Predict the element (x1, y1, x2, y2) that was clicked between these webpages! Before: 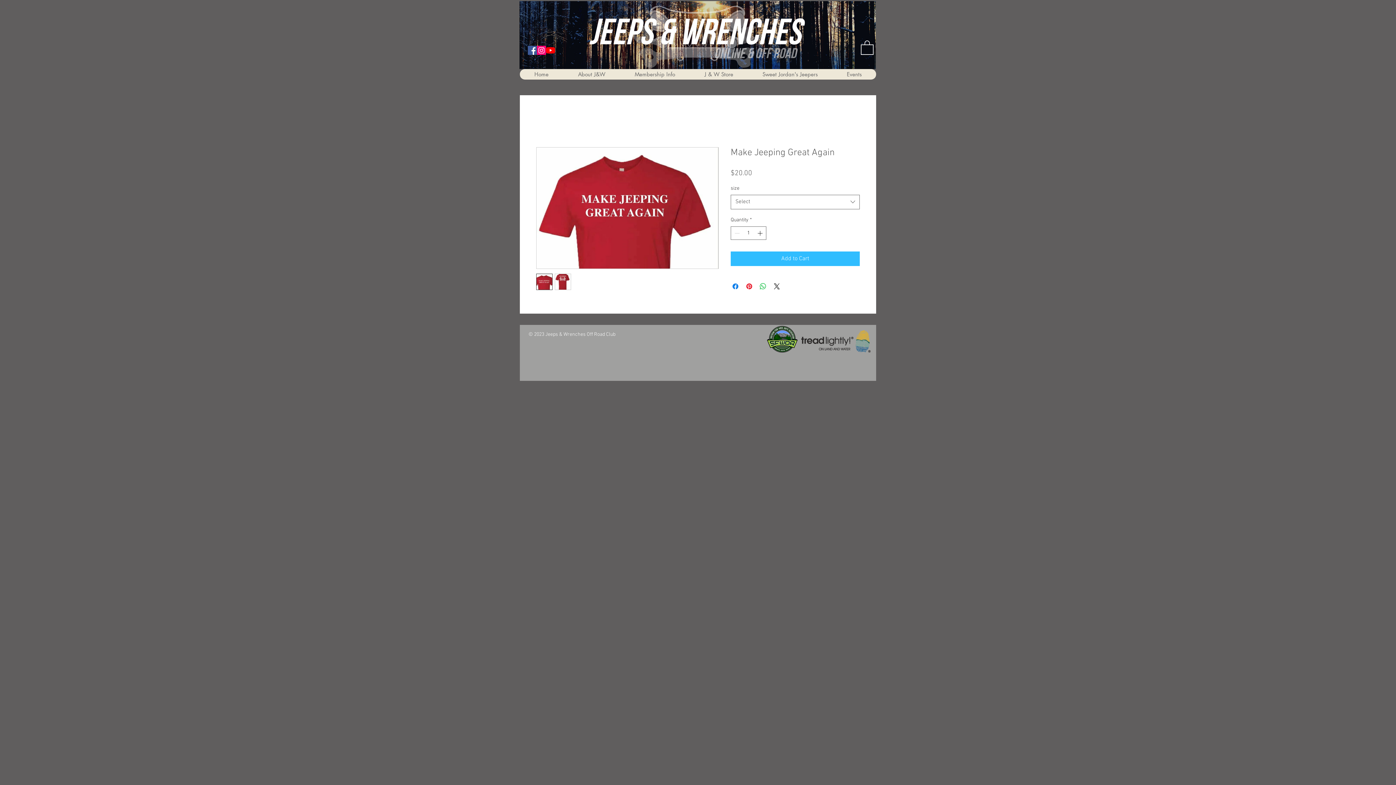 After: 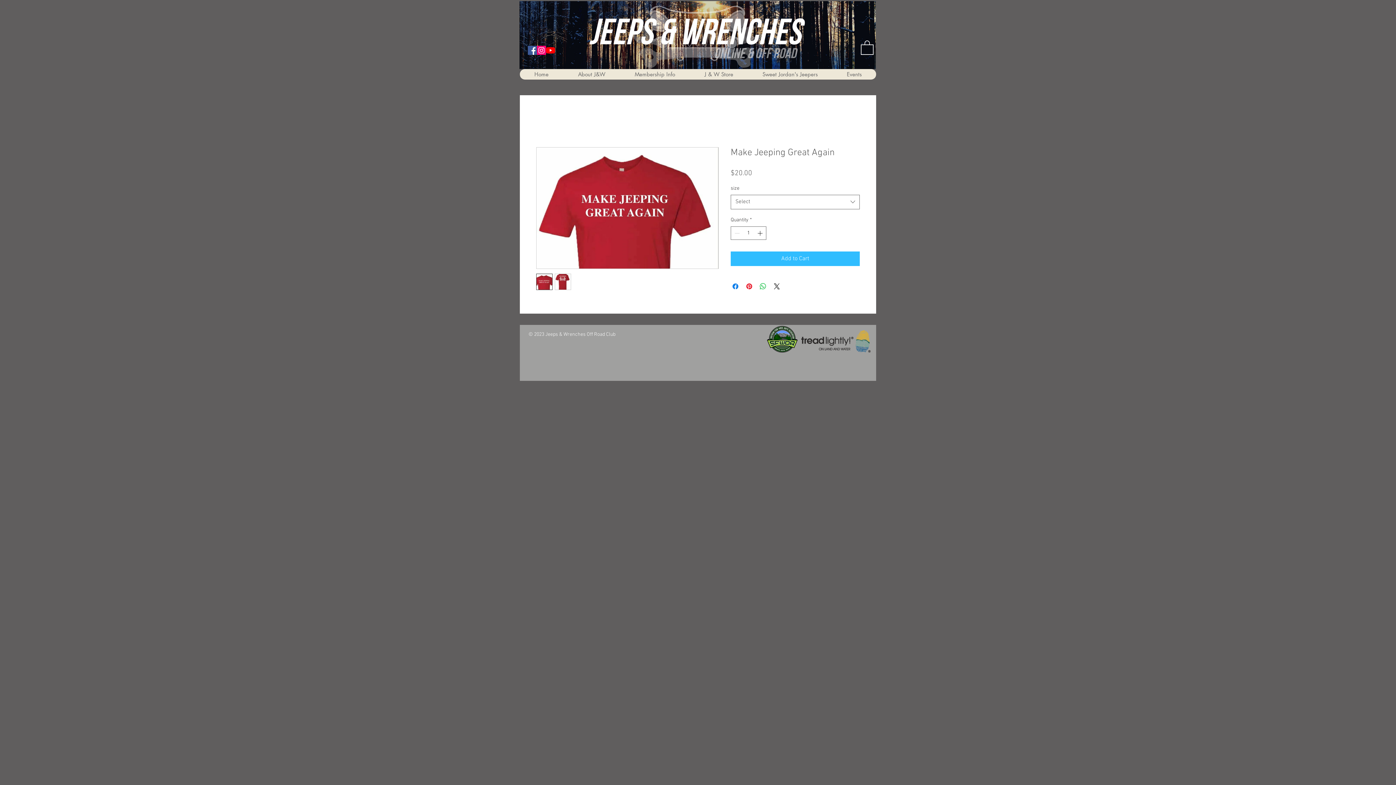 Action: bbox: (767, 326, 797, 352)